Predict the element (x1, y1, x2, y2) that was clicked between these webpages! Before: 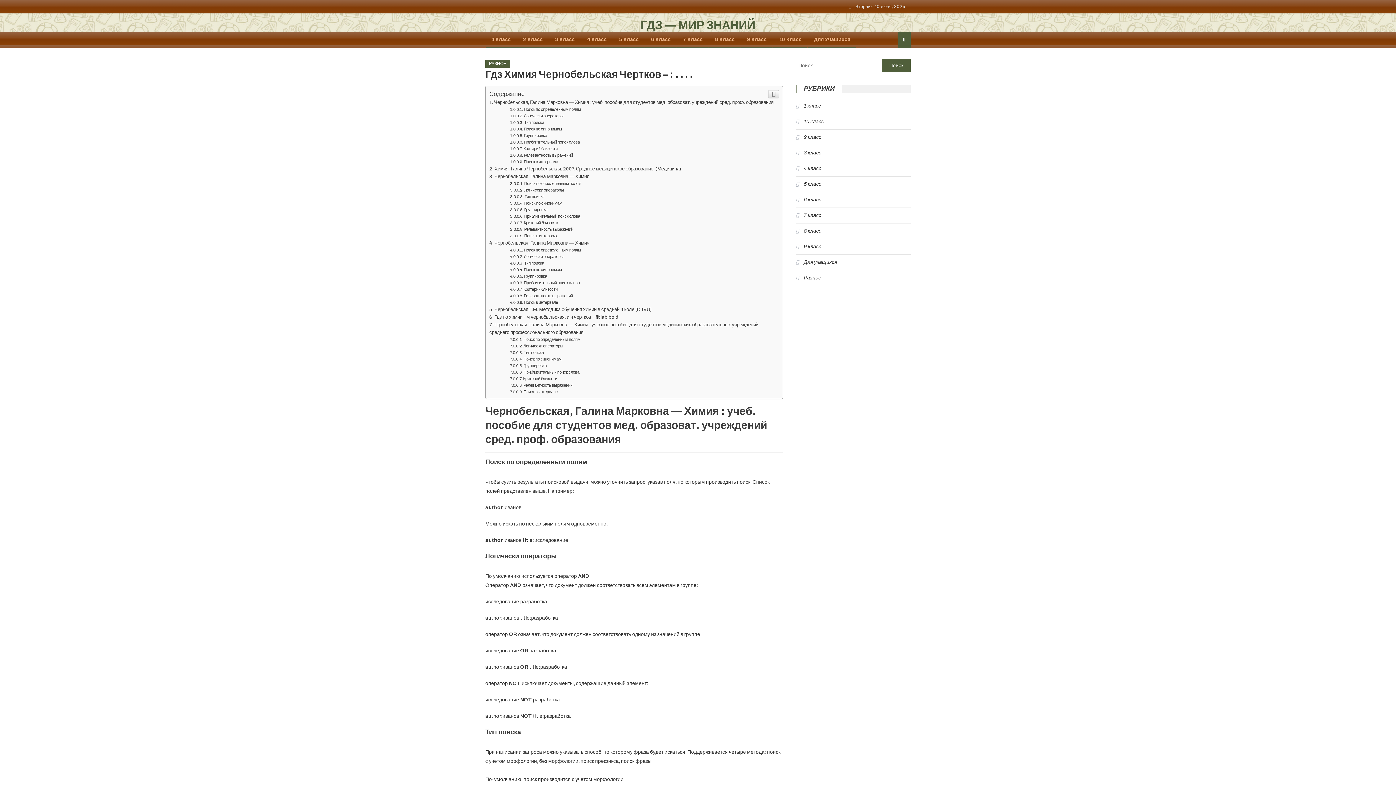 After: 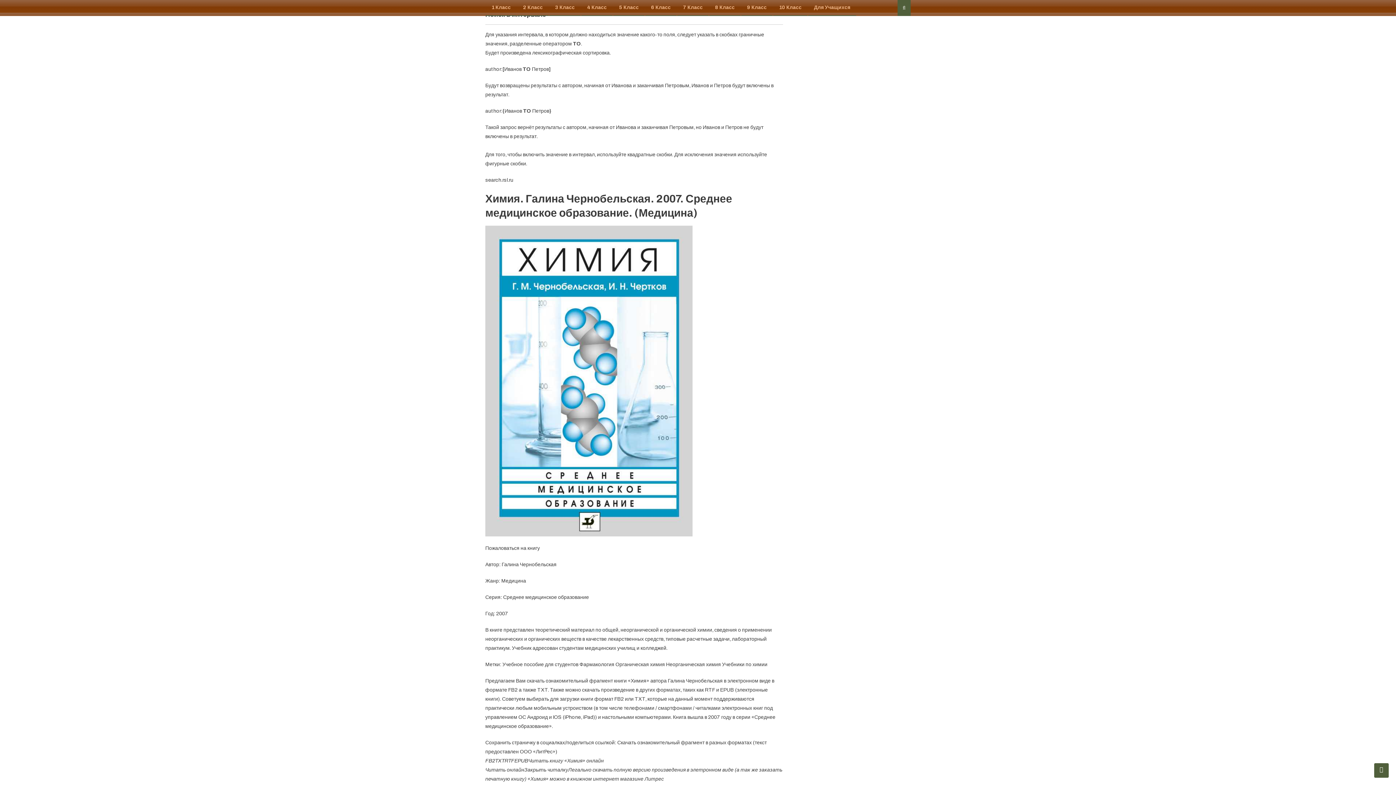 Action: label: Поиск в интервале bbox: (510, 159, 558, 164)